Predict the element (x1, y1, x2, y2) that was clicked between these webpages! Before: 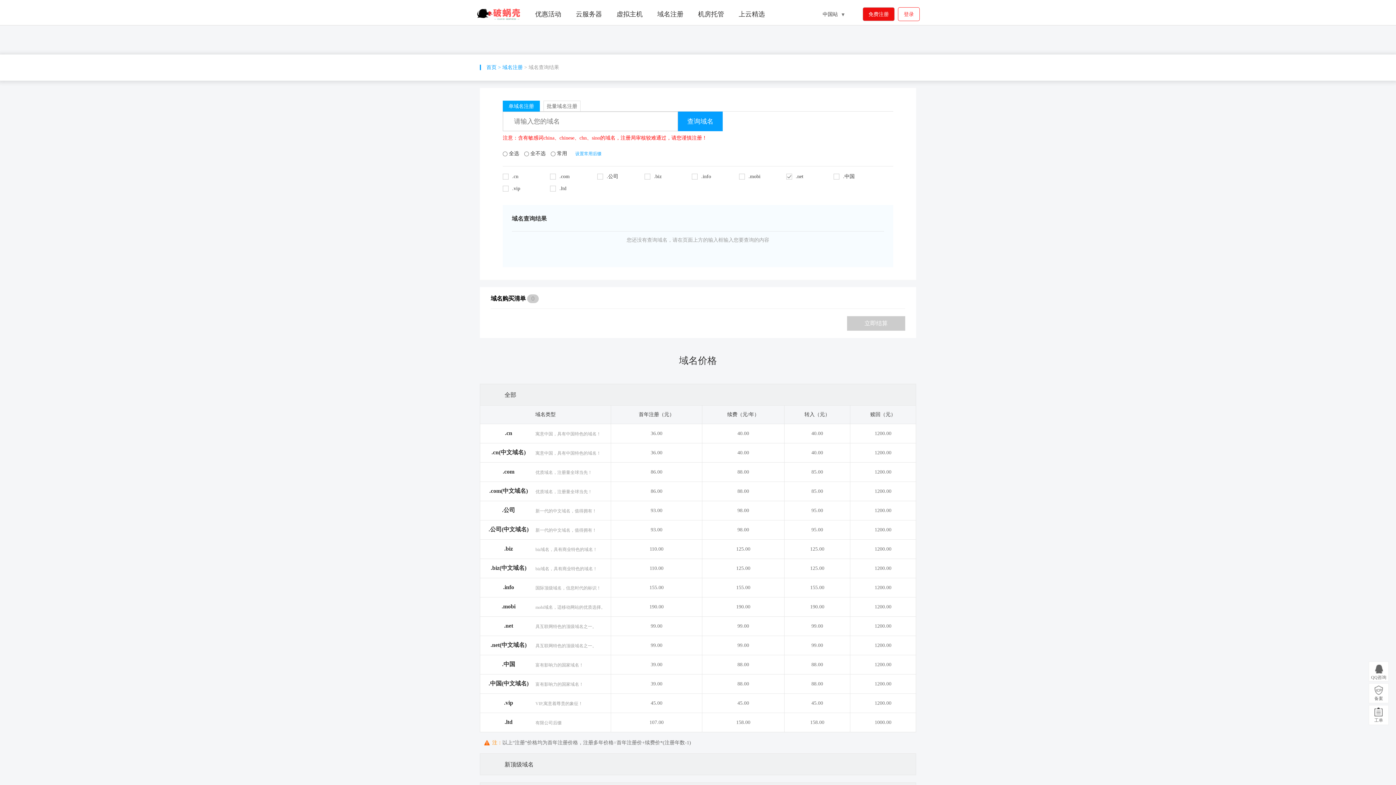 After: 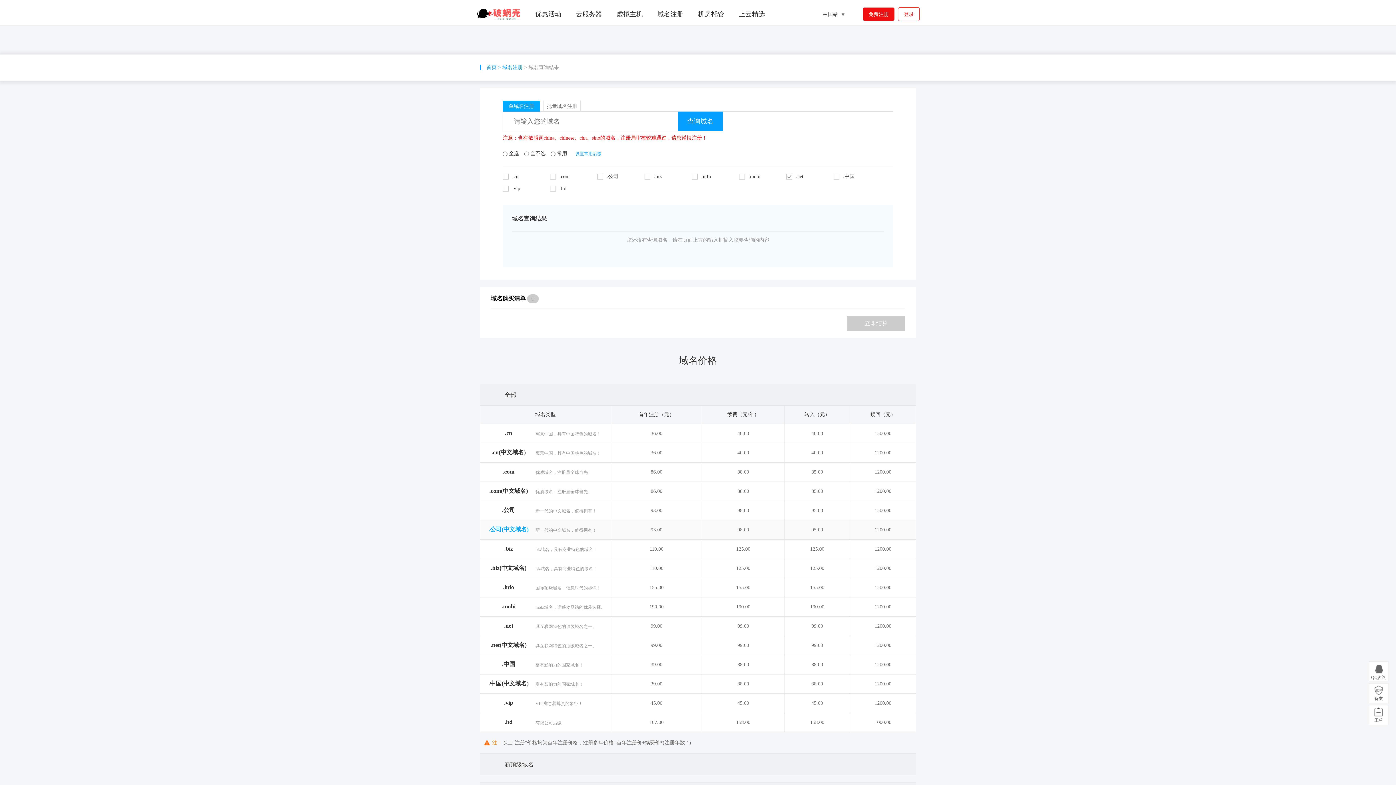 Action: bbox: (487, 520, 529, 538) label: .公司(中文域名)